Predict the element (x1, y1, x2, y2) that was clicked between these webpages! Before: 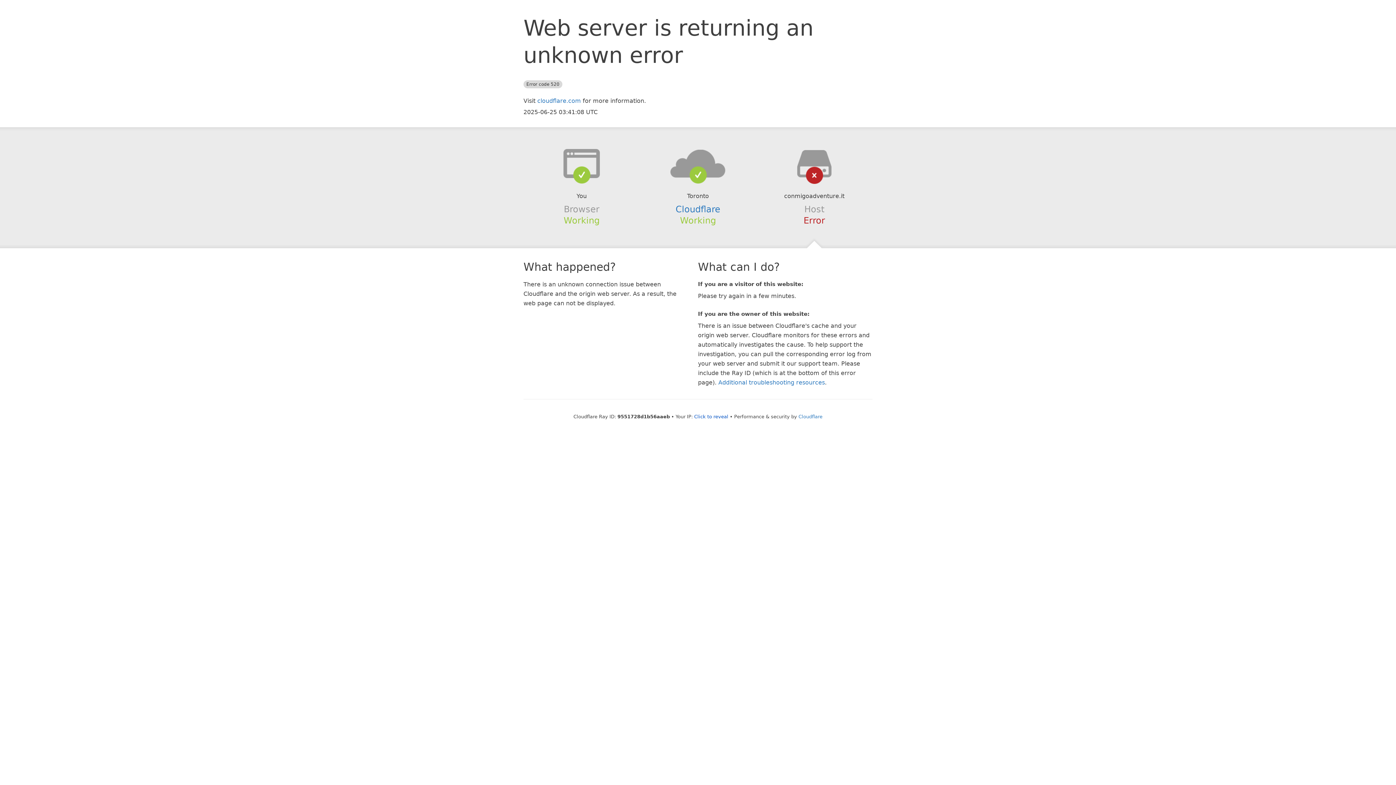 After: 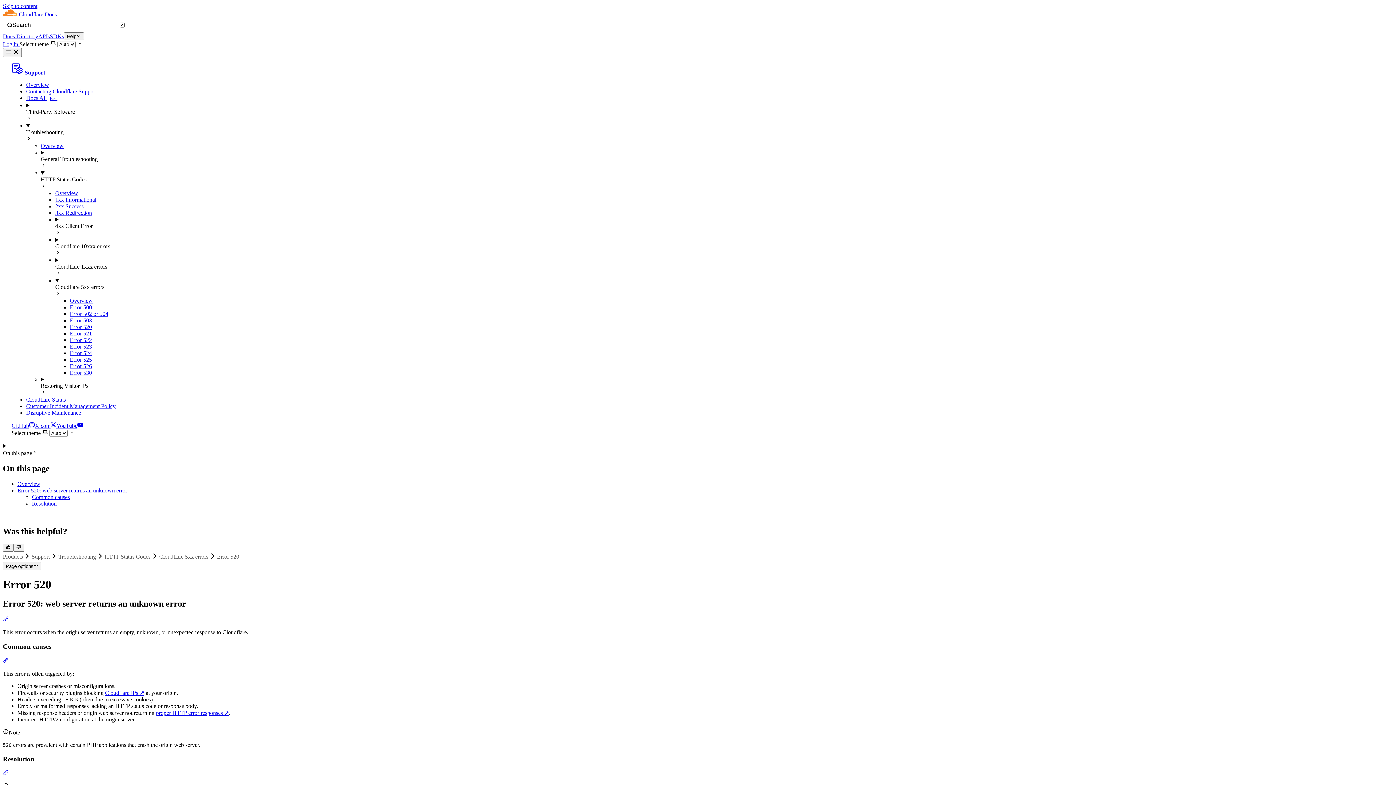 Action: bbox: (718, 379, 825, 386) label: Additional troubleshooting resources